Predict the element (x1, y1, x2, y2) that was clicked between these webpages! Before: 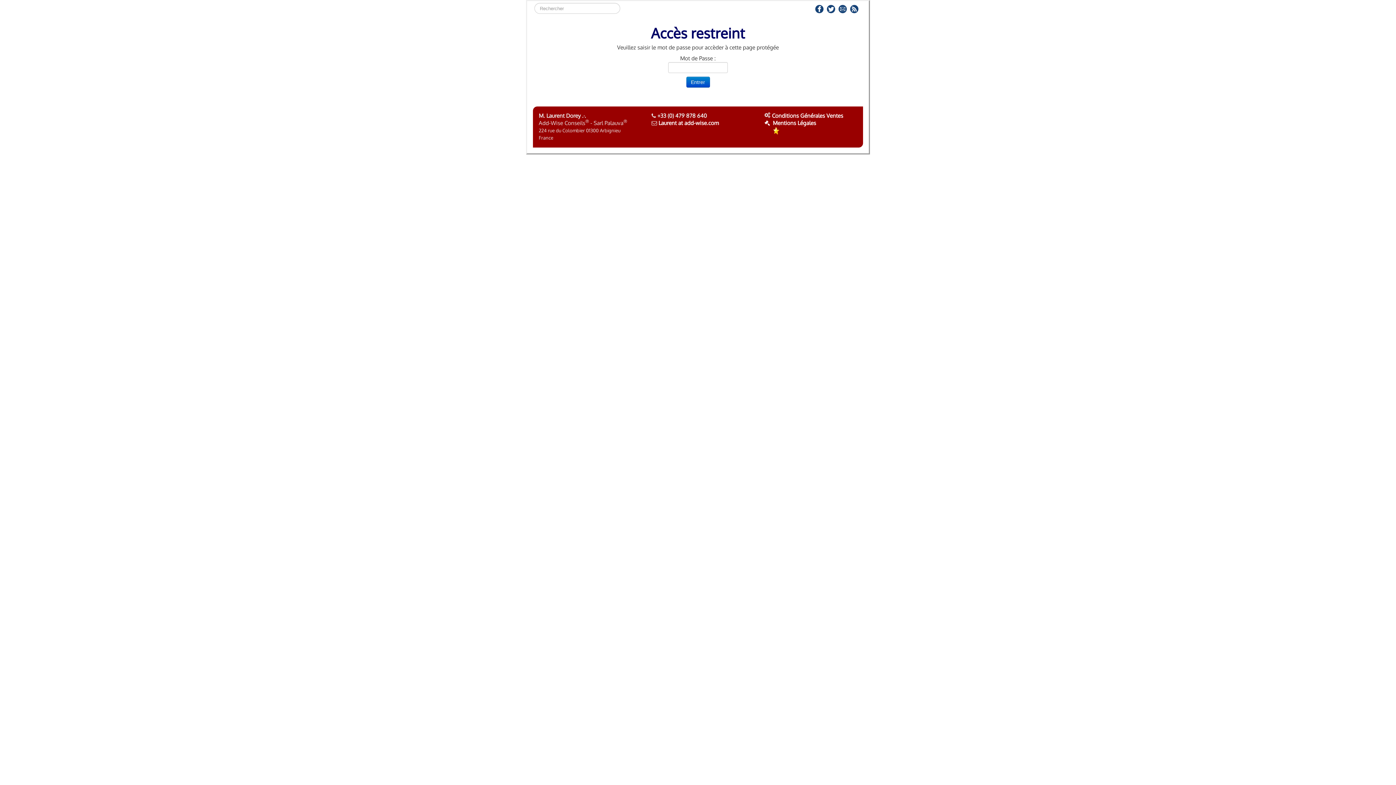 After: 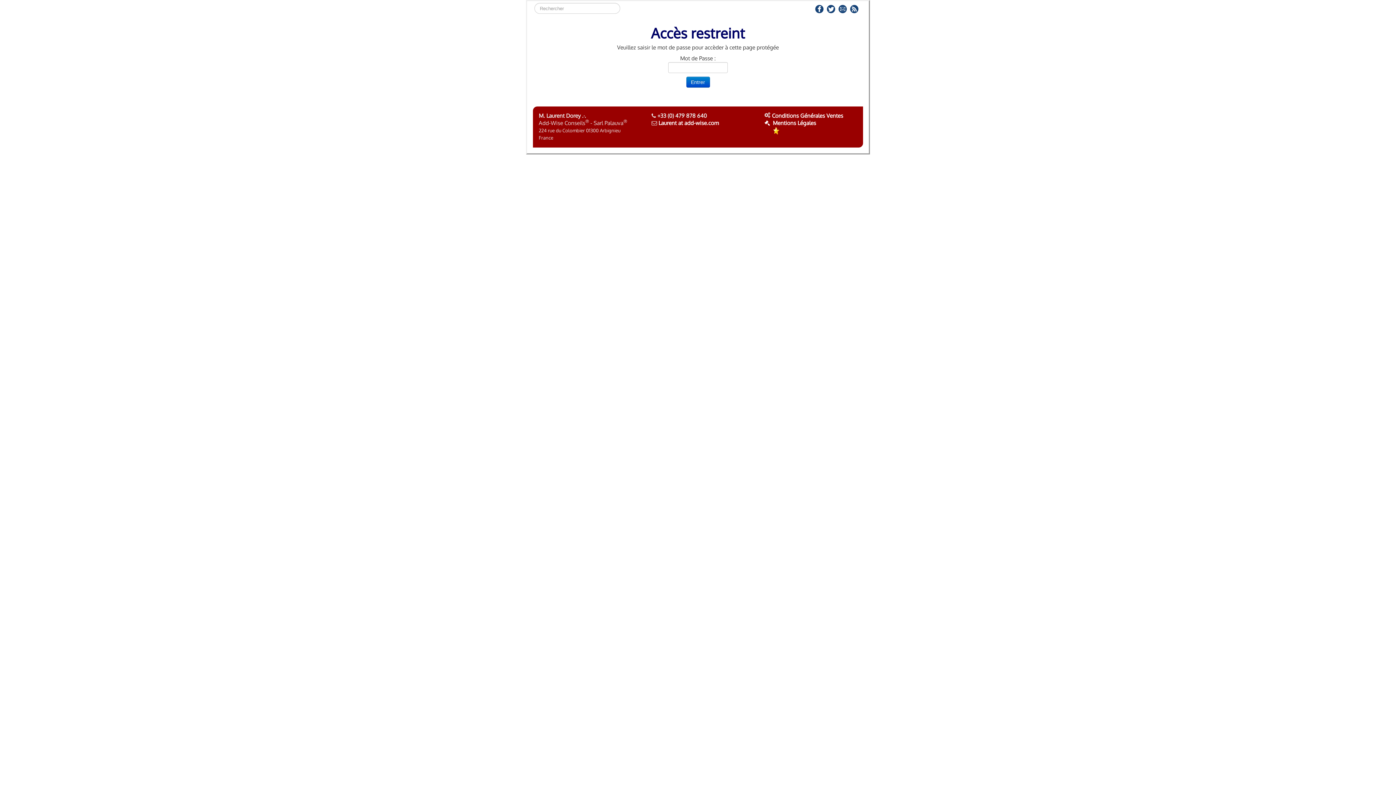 Action: bbox: (838, 3, 850, 10)